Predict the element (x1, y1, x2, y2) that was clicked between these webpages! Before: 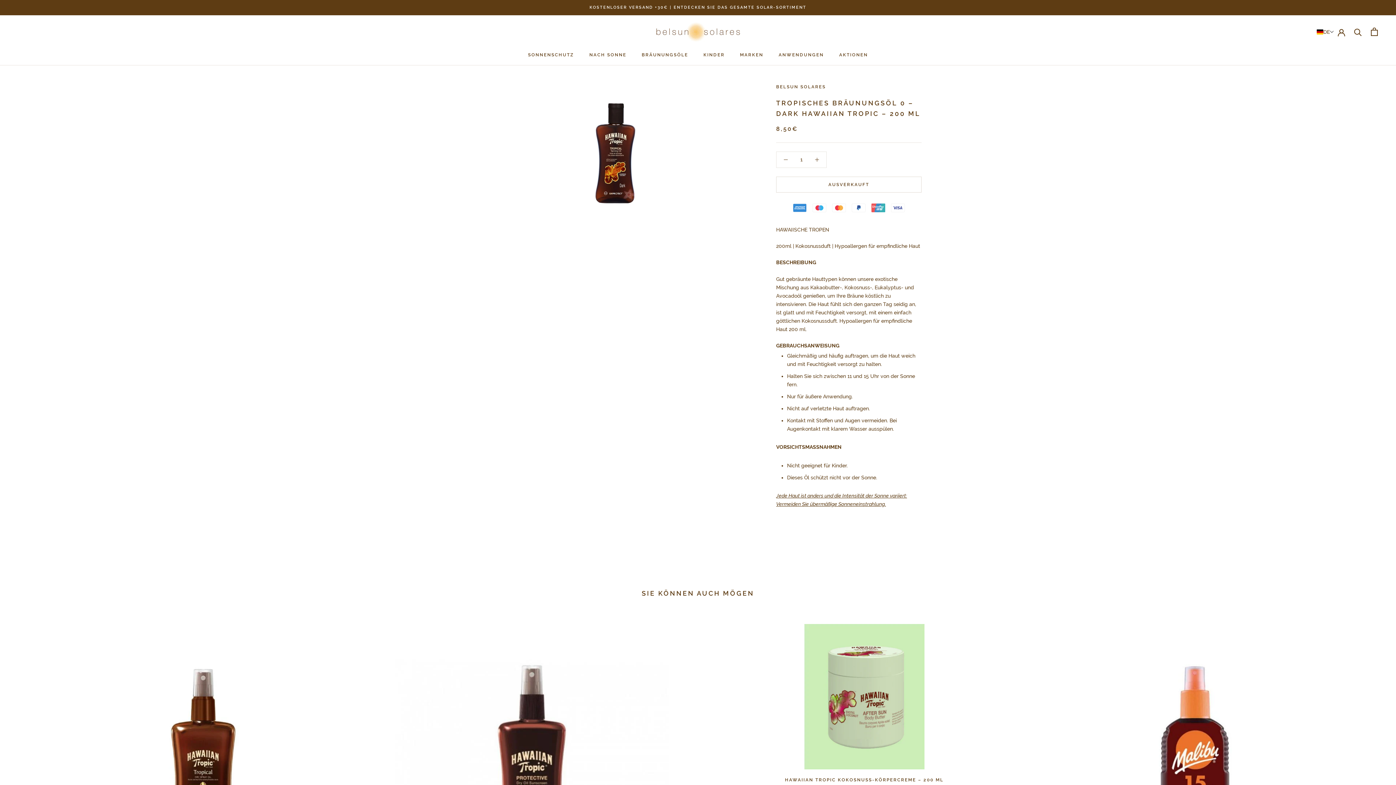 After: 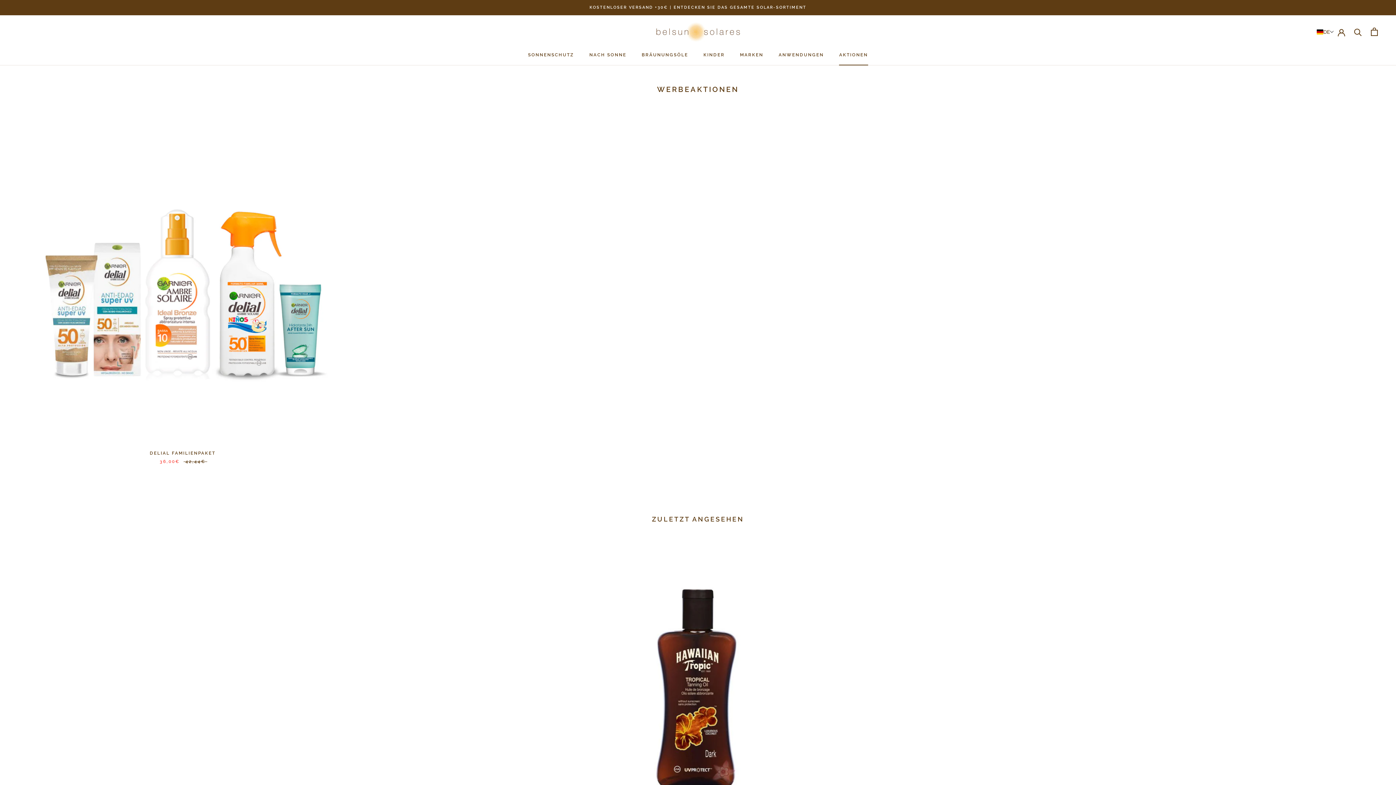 Action: bbox: (839, 52, 868, 57) label: AKTIONEN
AKTIONEN